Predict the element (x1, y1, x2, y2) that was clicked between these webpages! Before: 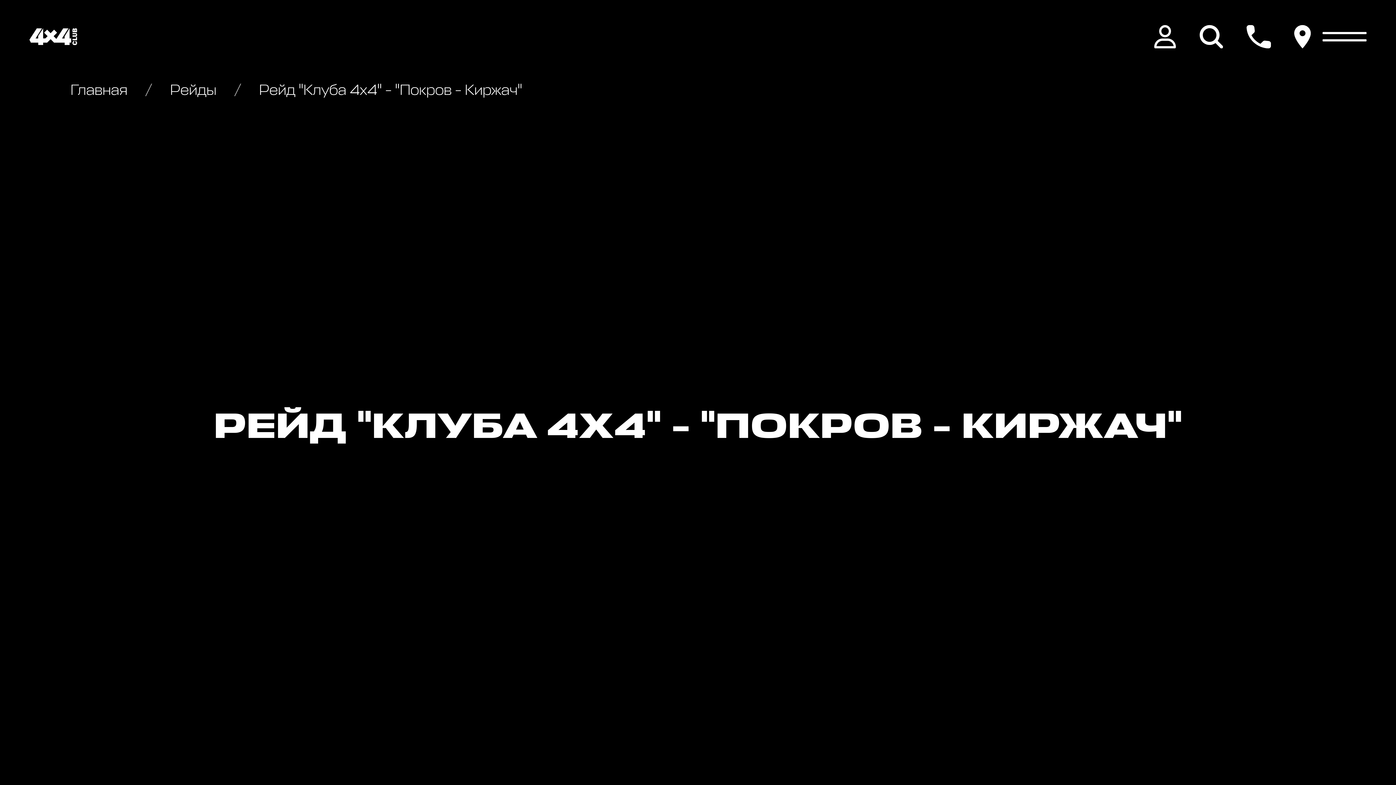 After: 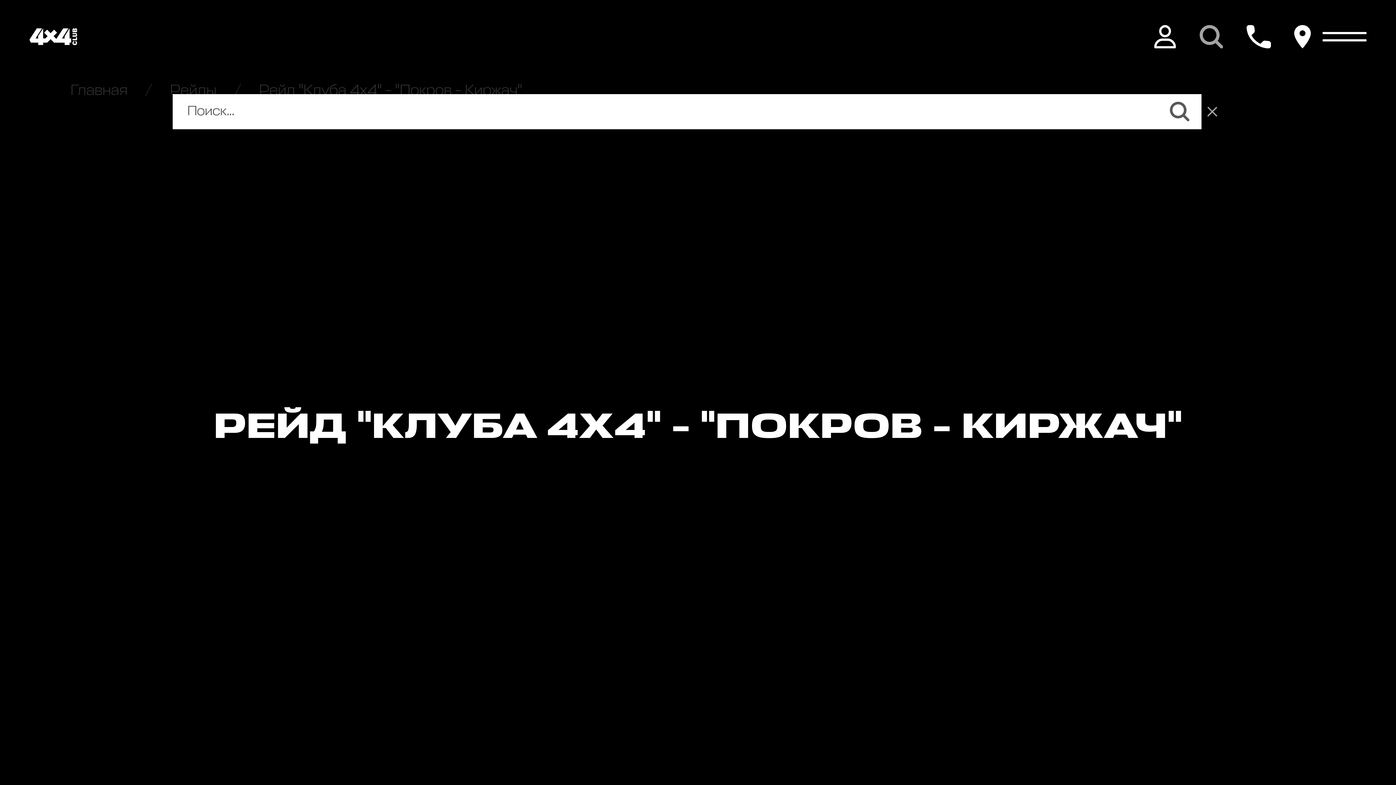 Action: bbox: (1188, 13, 1235, 60)